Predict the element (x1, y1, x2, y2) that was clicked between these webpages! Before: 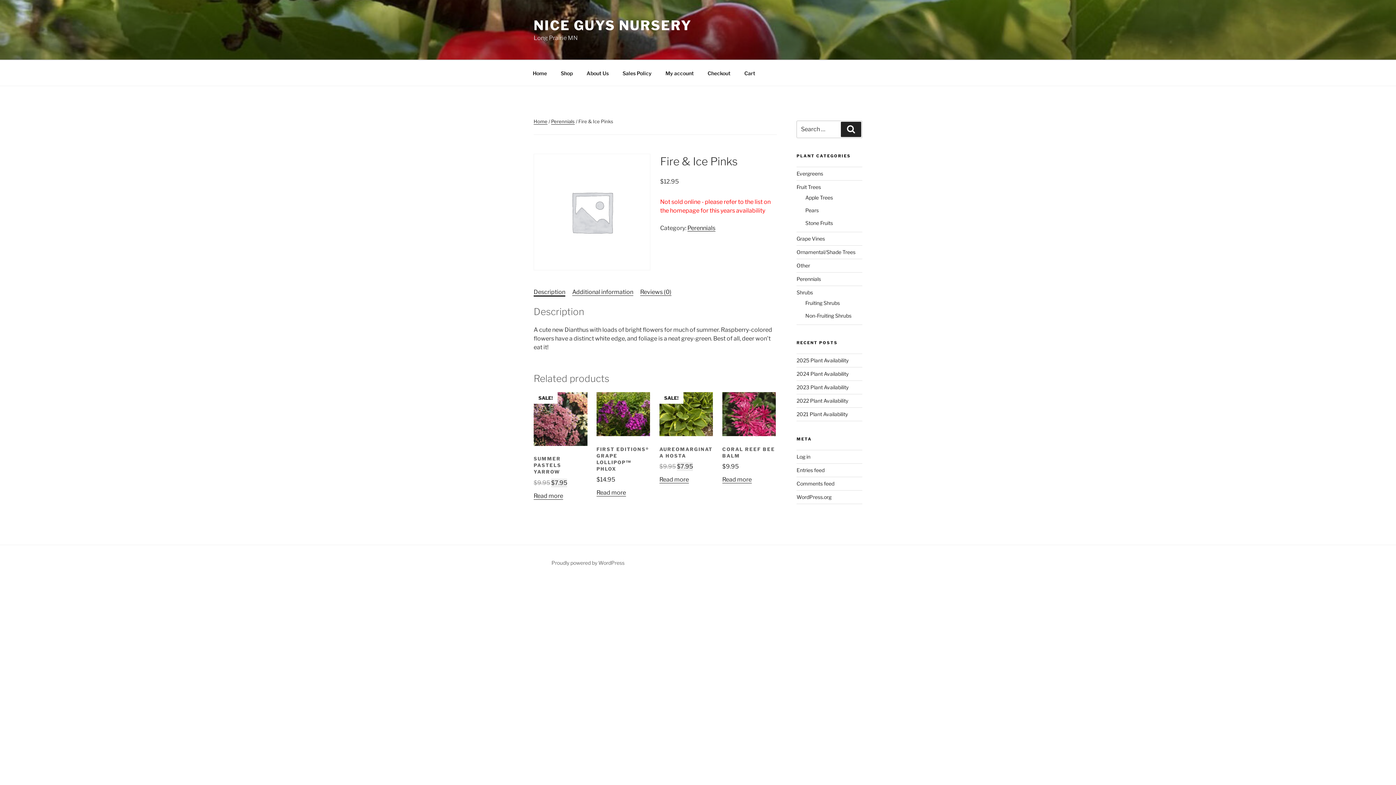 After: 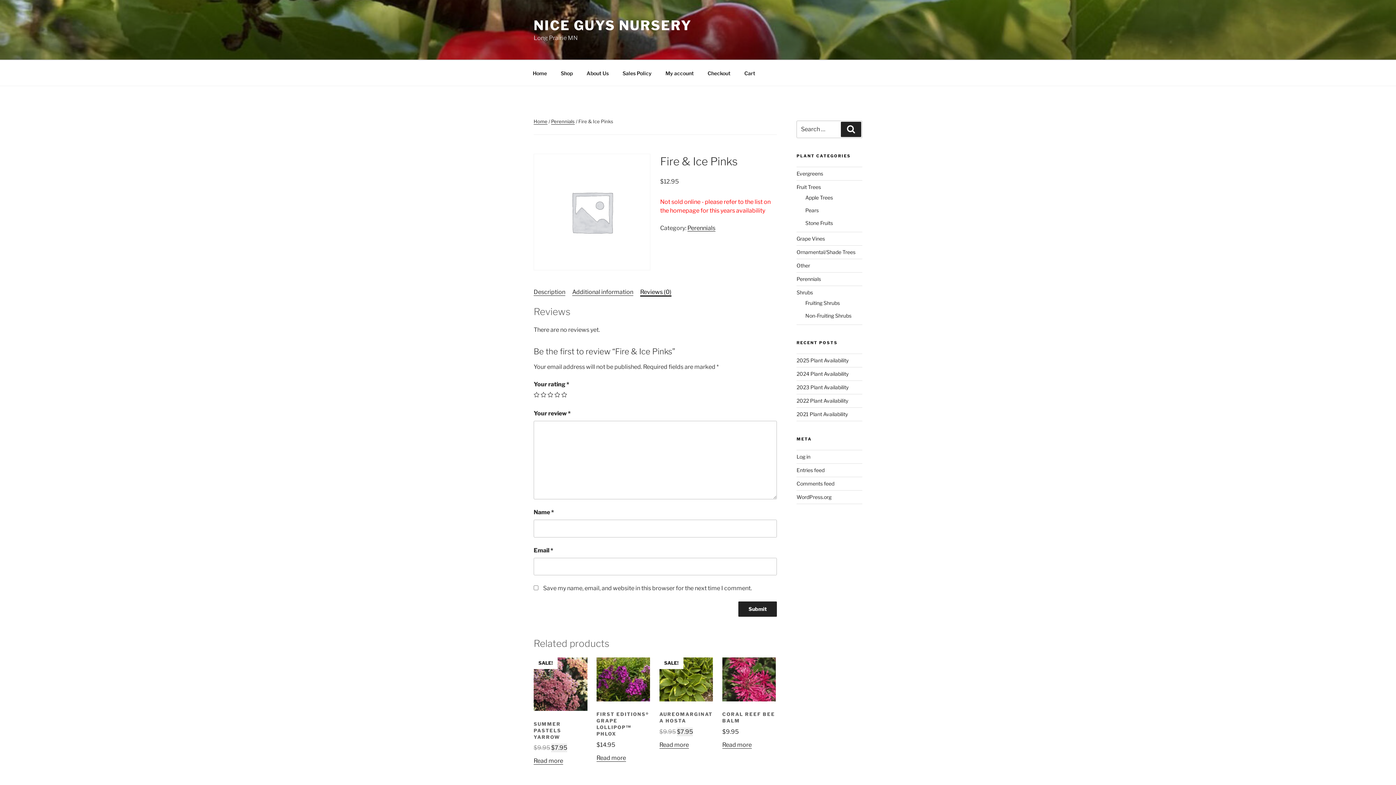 Action: bbox: (640, 288, 671, 295) label: Reviews (0)